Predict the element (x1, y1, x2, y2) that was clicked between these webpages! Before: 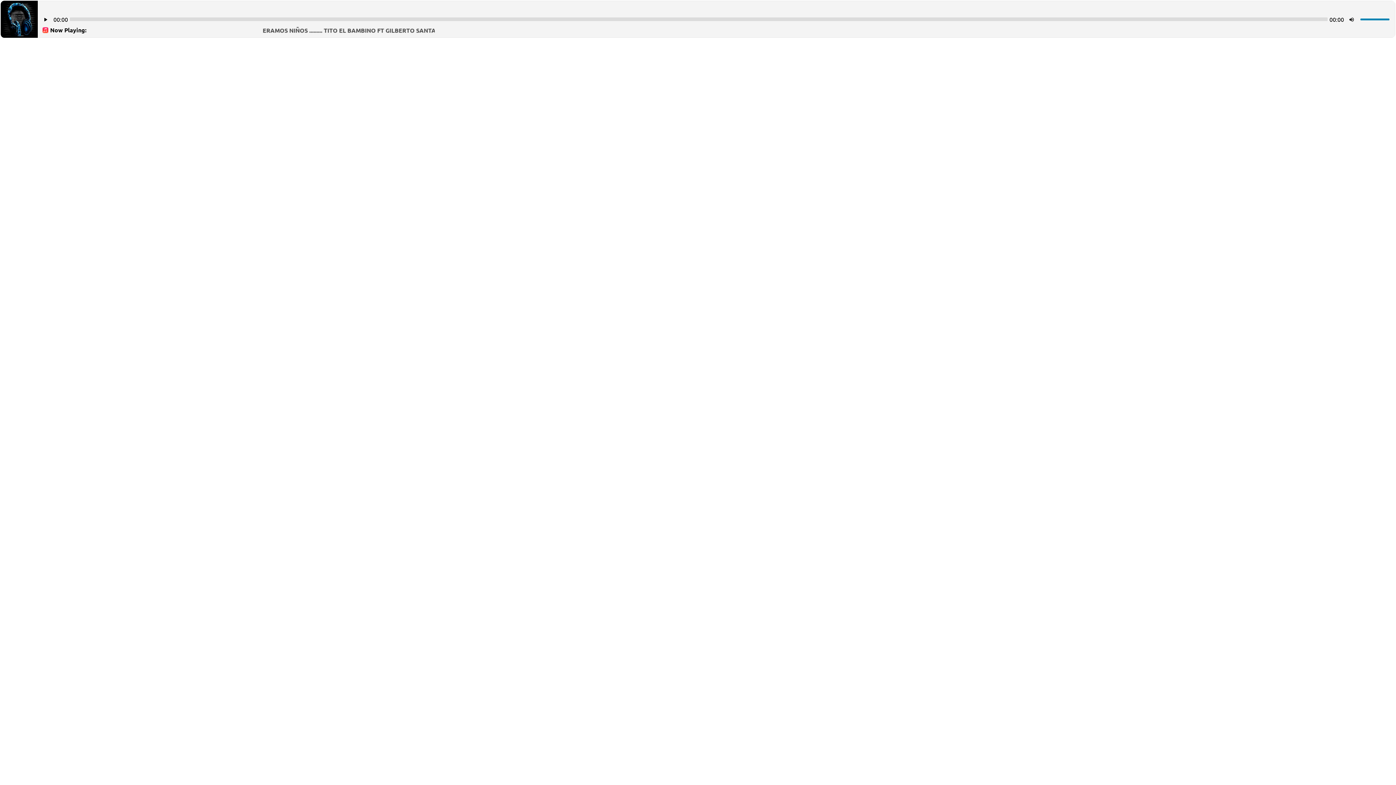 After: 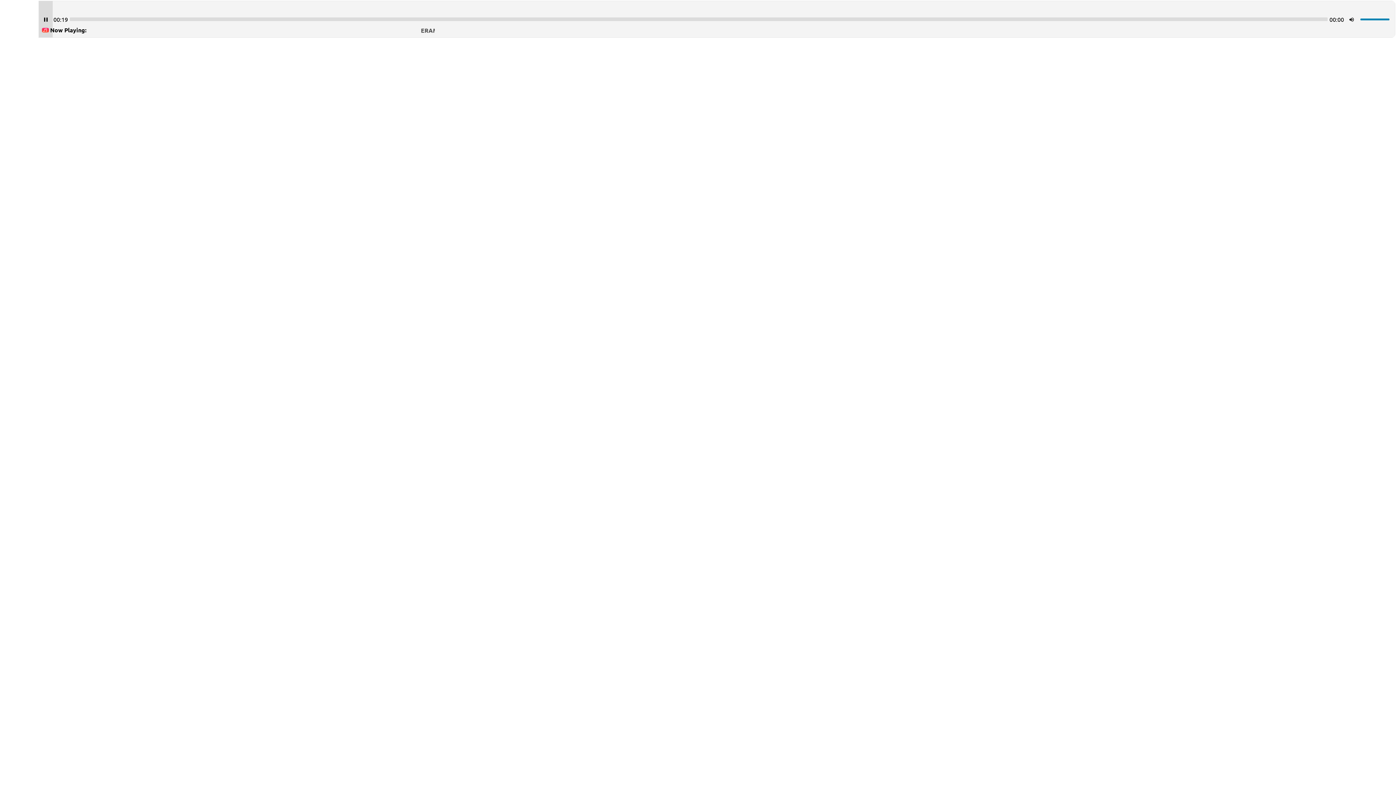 Action: bbox: (38, 1, 52, 37)